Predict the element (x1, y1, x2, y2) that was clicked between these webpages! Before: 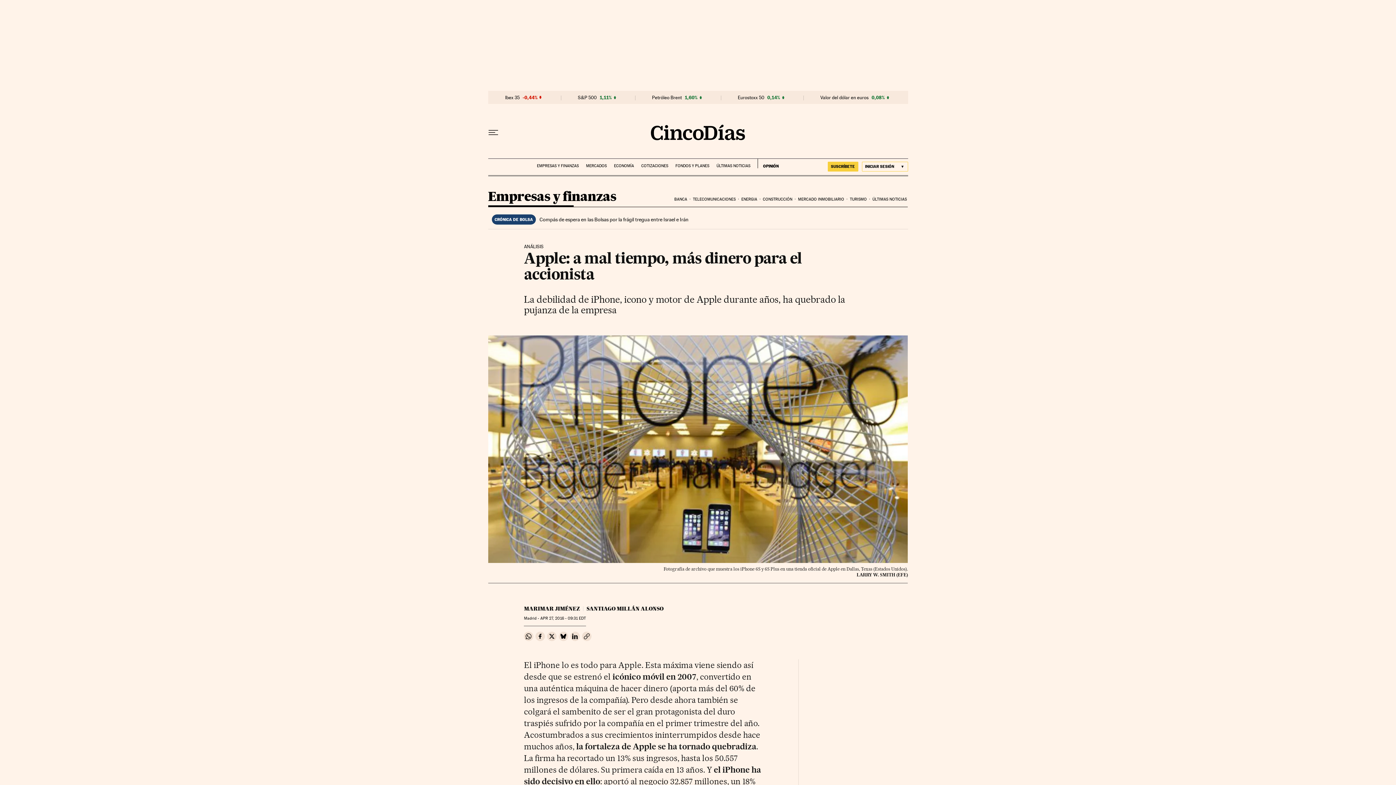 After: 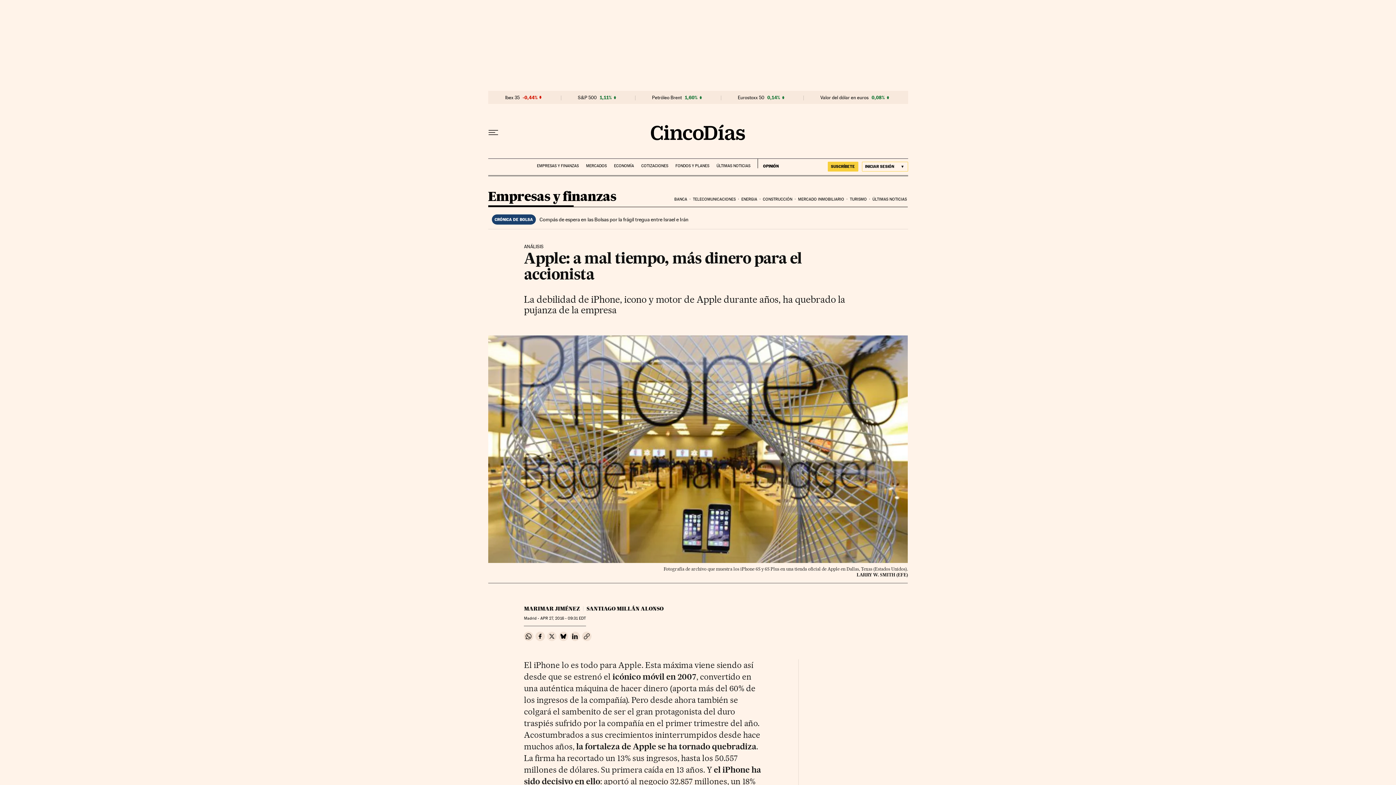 Action: bbox: (547, 632, 556, 641) label: Compartir en Twitter